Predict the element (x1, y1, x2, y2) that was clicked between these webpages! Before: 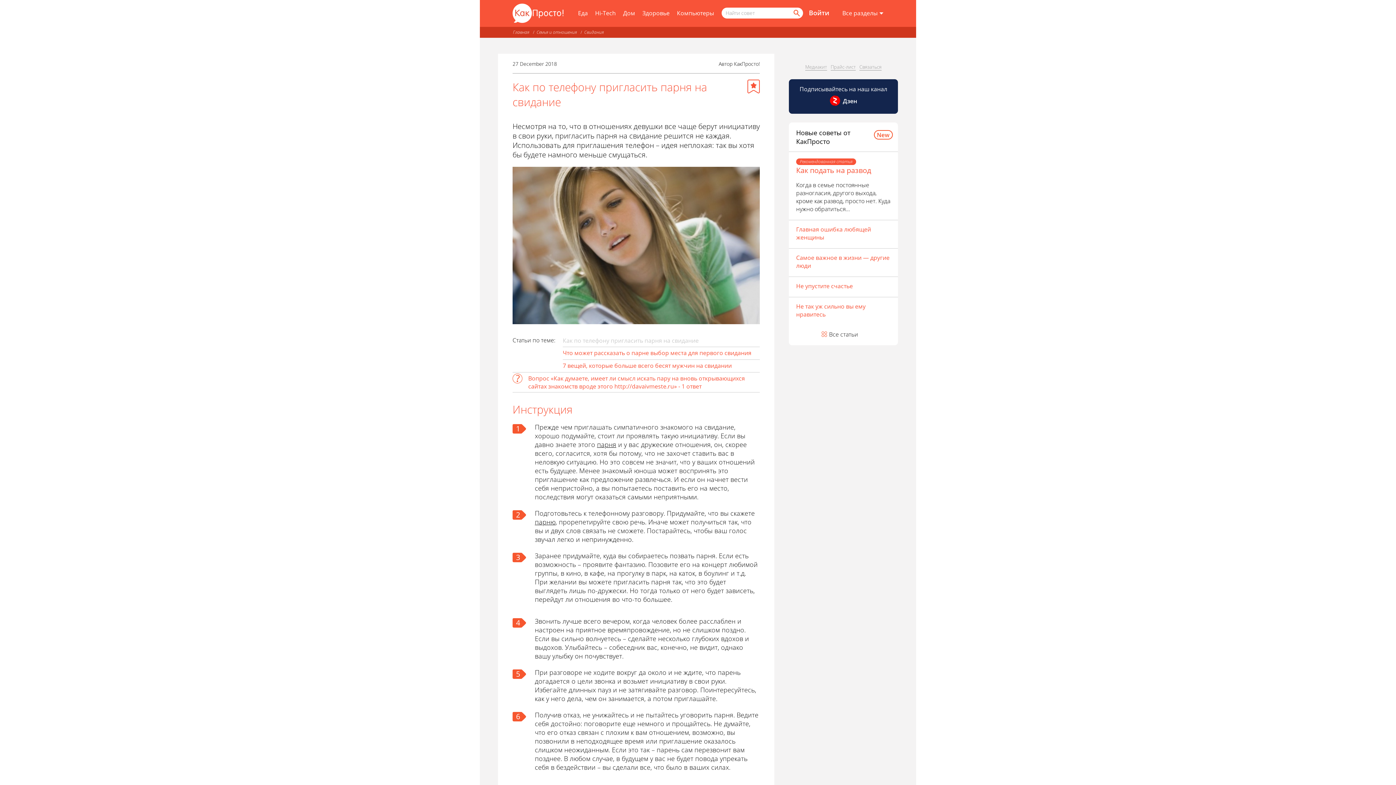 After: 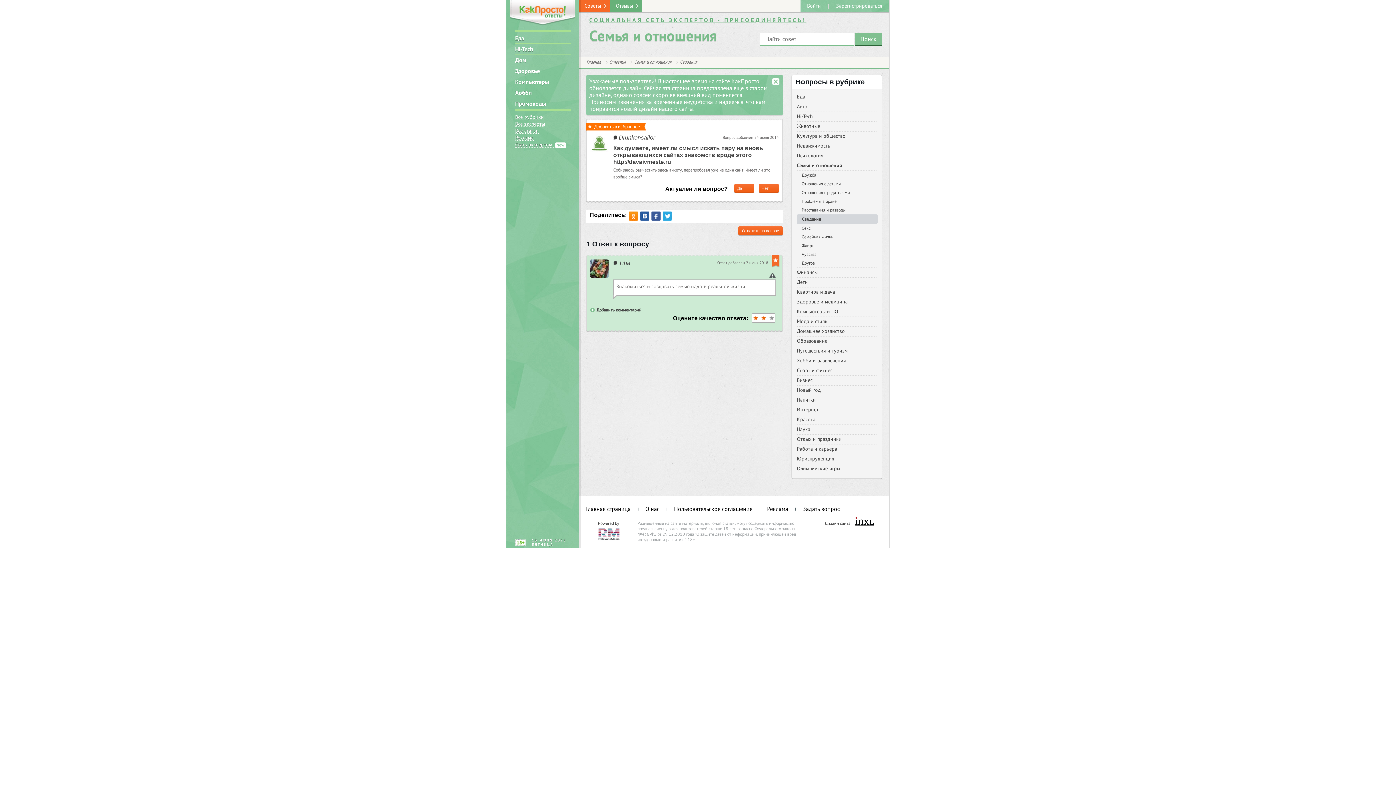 Action: label: Вопрос «Как думаете, имеет ли смысл искать пару на вновь открывающихся сайтах знакомств вроде этого http://davaivmeste.ru» - 1 ответ bbox: (528, 374, 750, 390)